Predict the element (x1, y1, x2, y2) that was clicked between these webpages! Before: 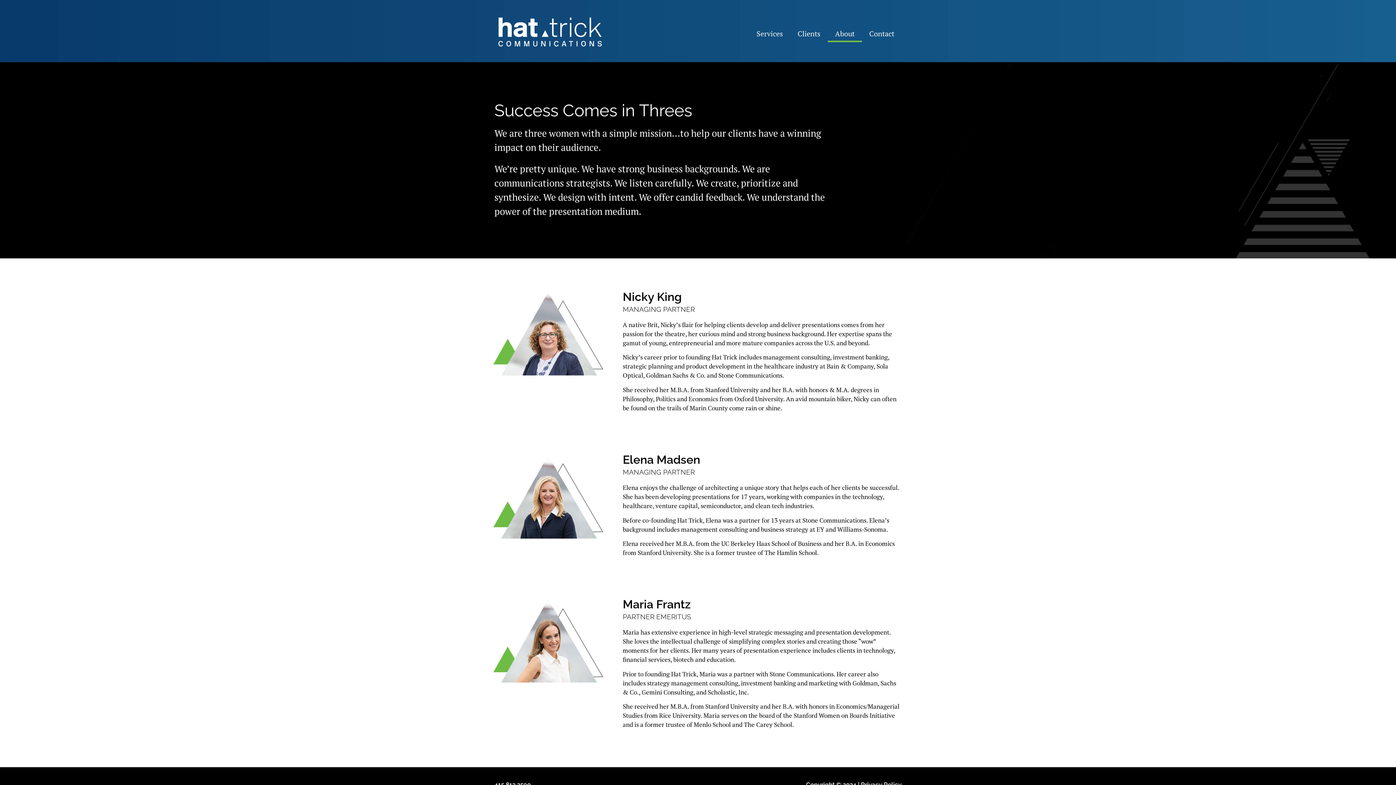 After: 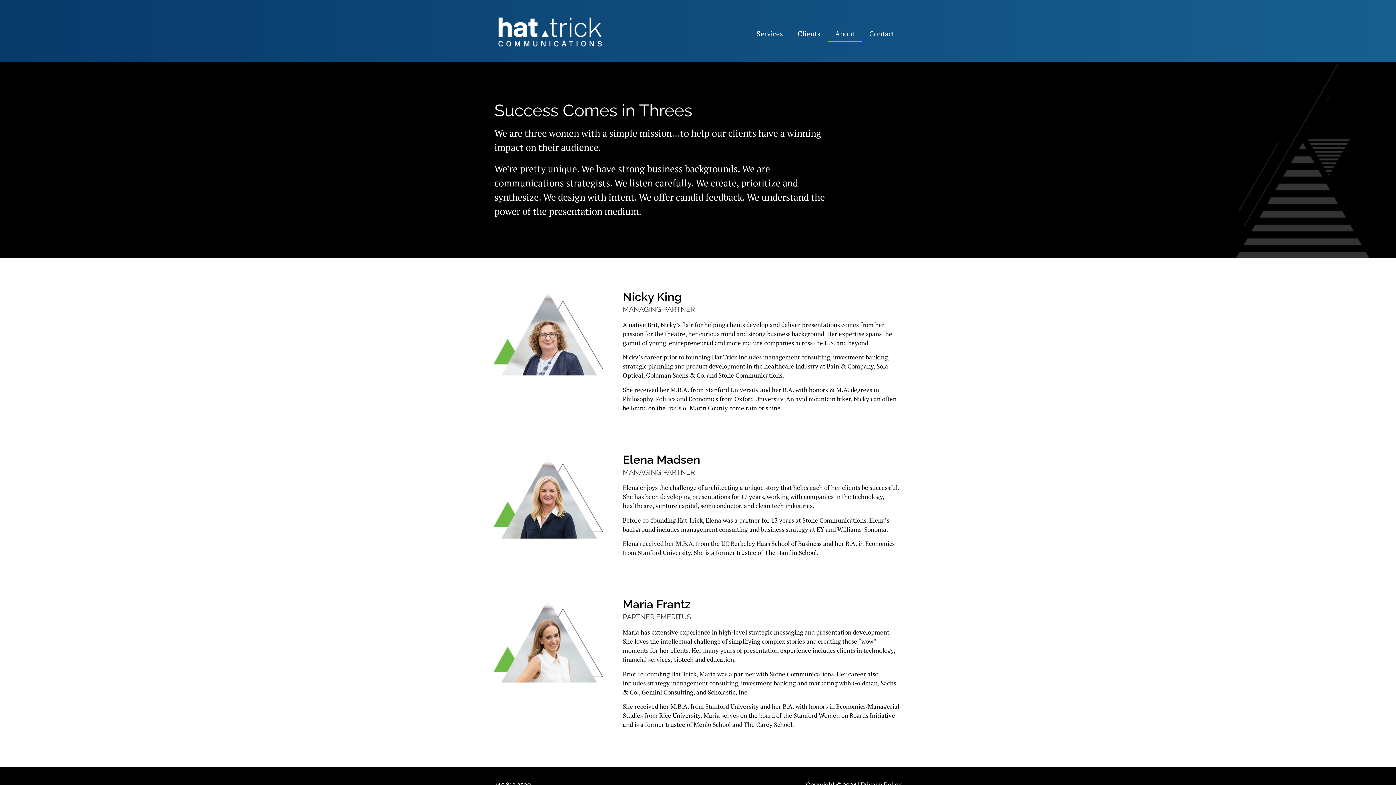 Action: label: About bbox: (827, 25, 862, 42)